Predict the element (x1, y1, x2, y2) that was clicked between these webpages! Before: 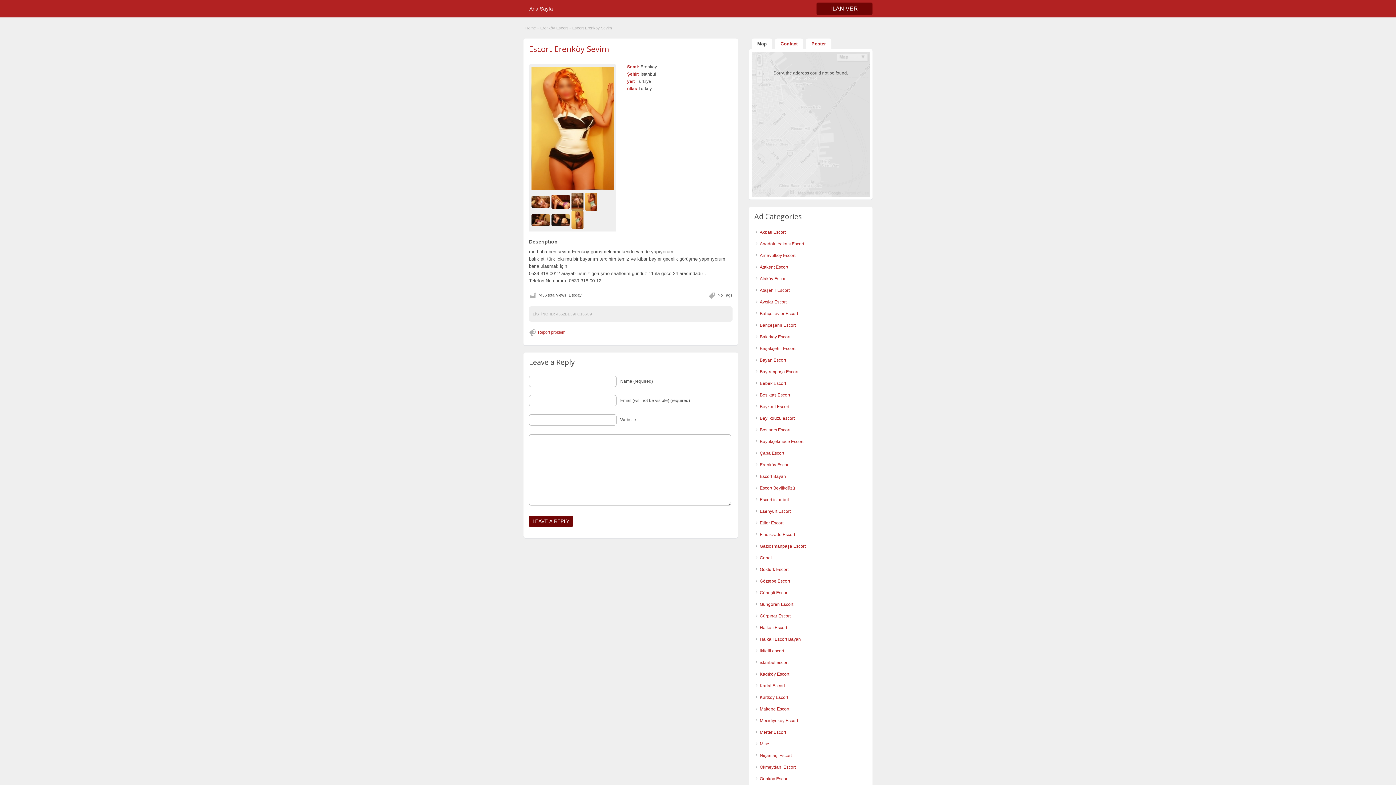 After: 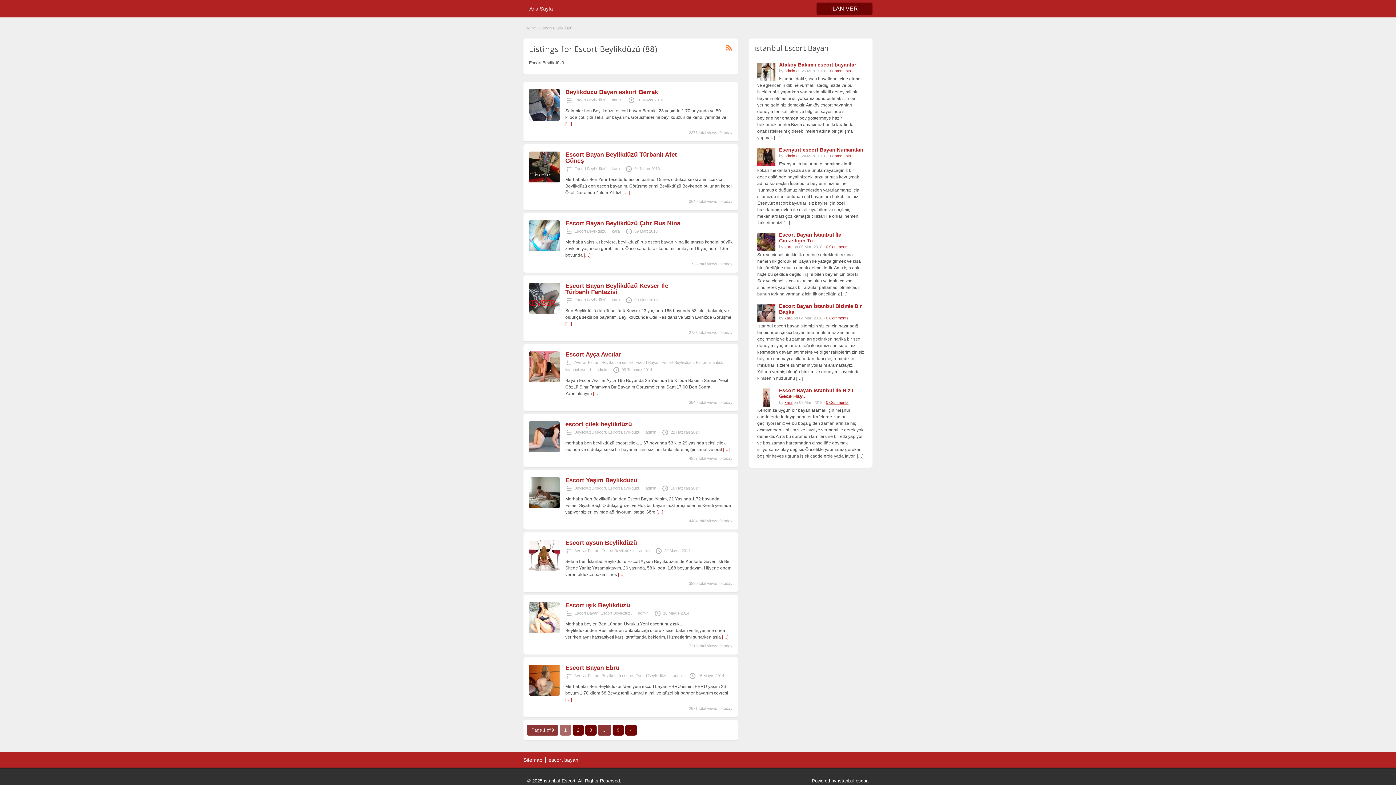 Action: bbox: (760, 485, 795, 490) label: Escort Beylikdüzü